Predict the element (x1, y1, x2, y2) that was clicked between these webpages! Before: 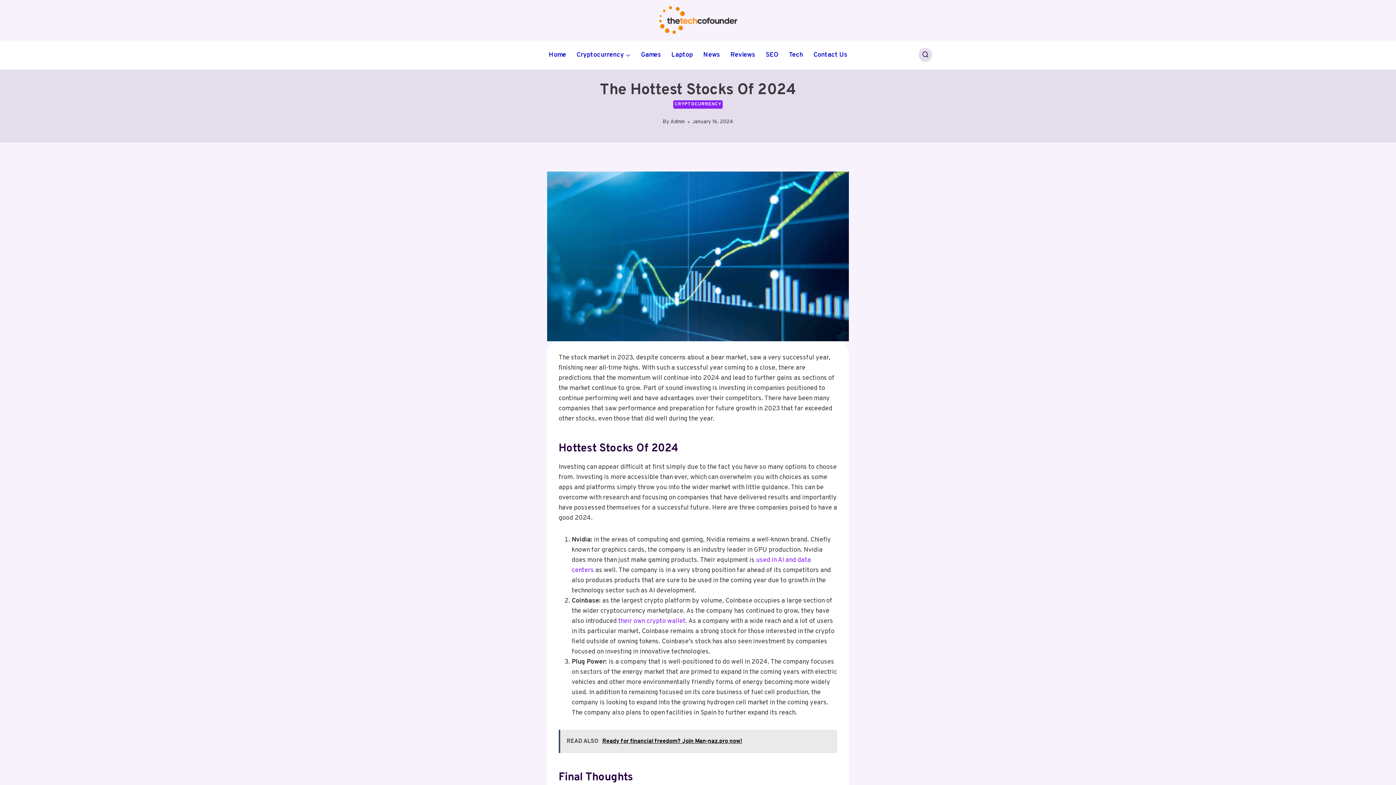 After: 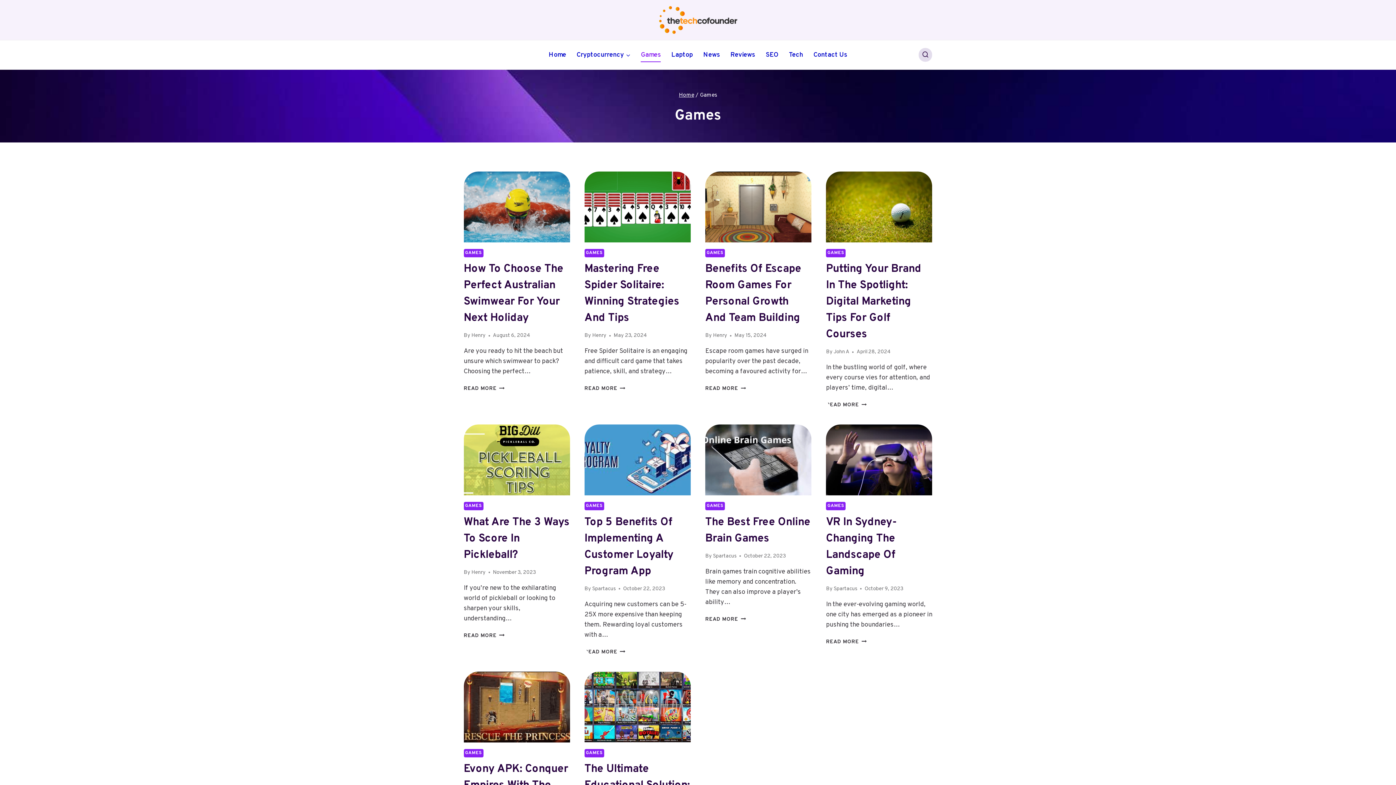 Action: label: Games bbox: (635, 47, 666, 62)